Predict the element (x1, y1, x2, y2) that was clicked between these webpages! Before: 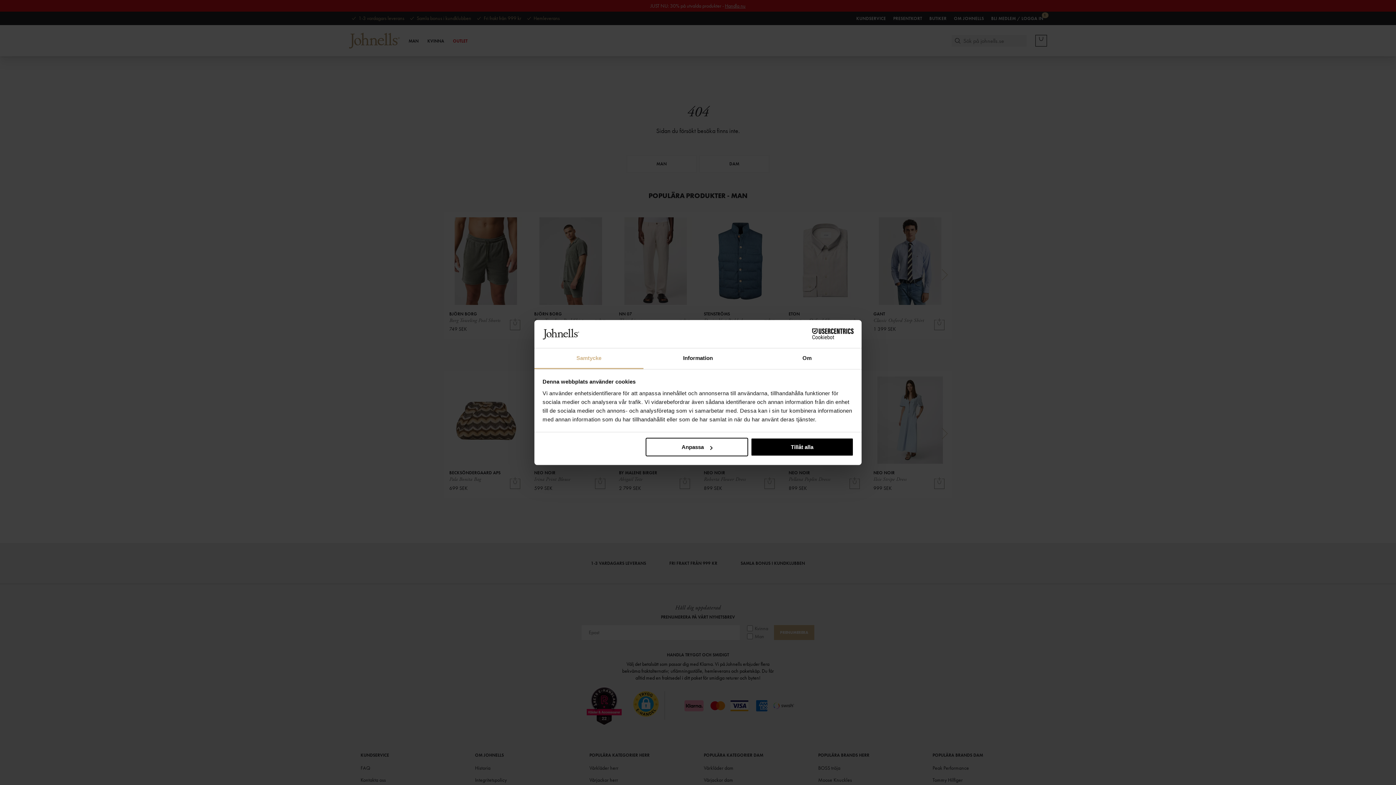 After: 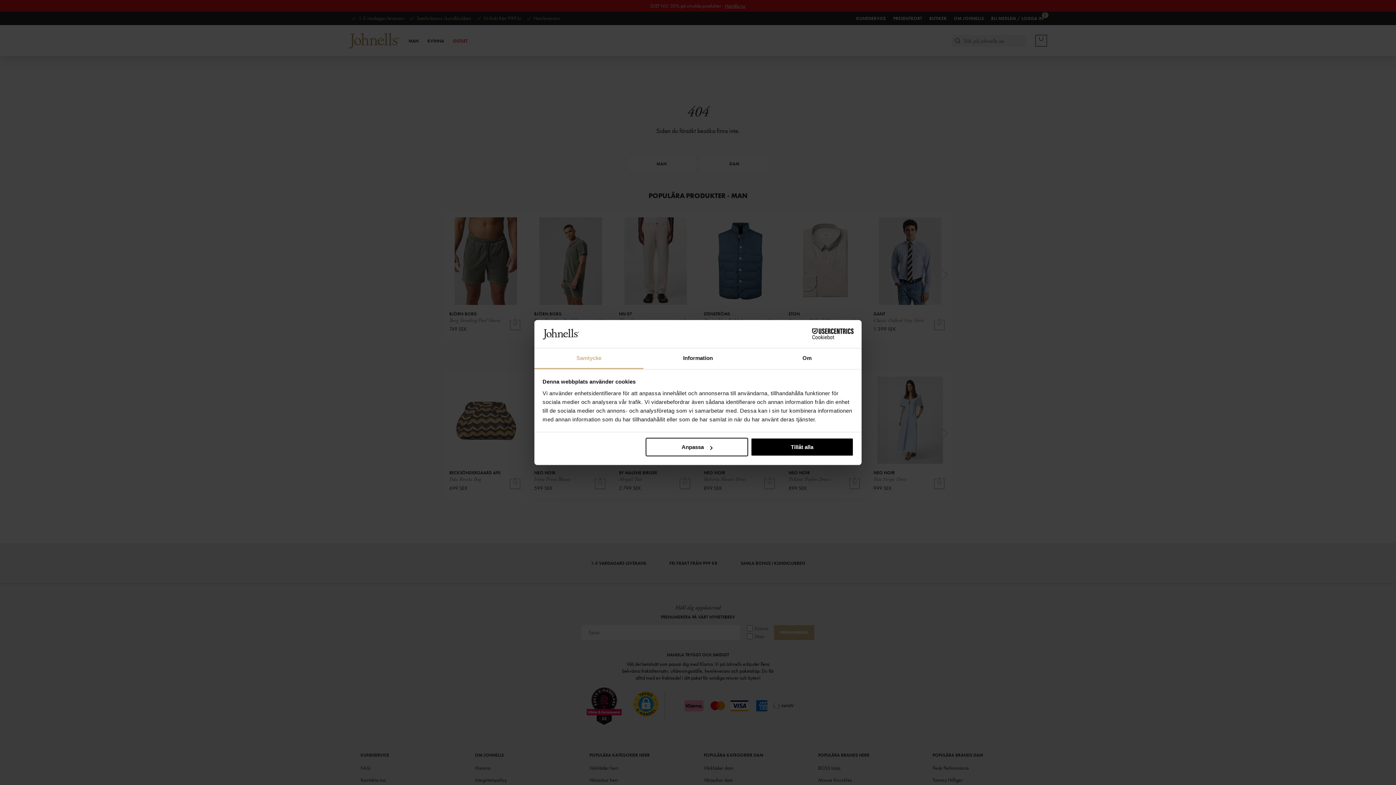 Action: bbox: (790, 328, 853, 339) label: Cookiebot - opens in a new window